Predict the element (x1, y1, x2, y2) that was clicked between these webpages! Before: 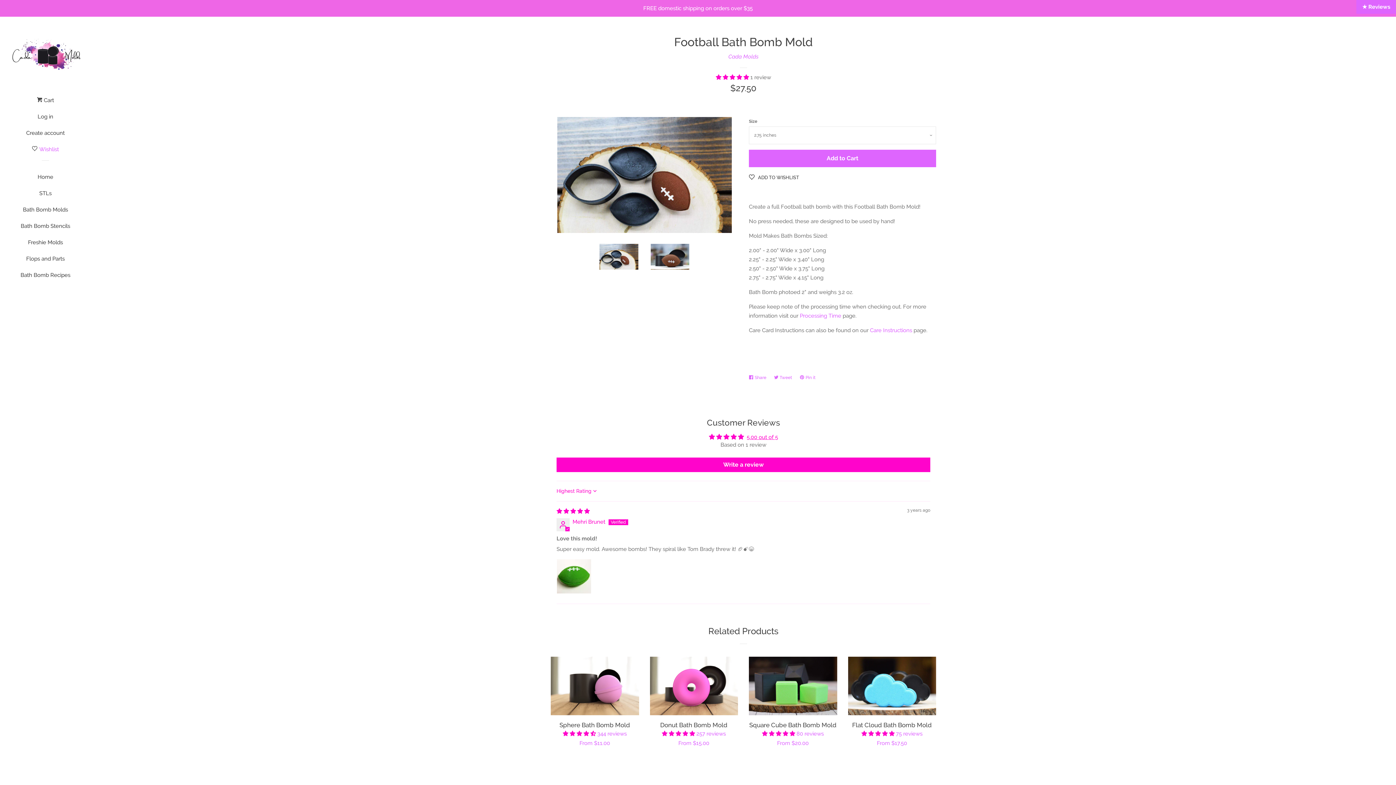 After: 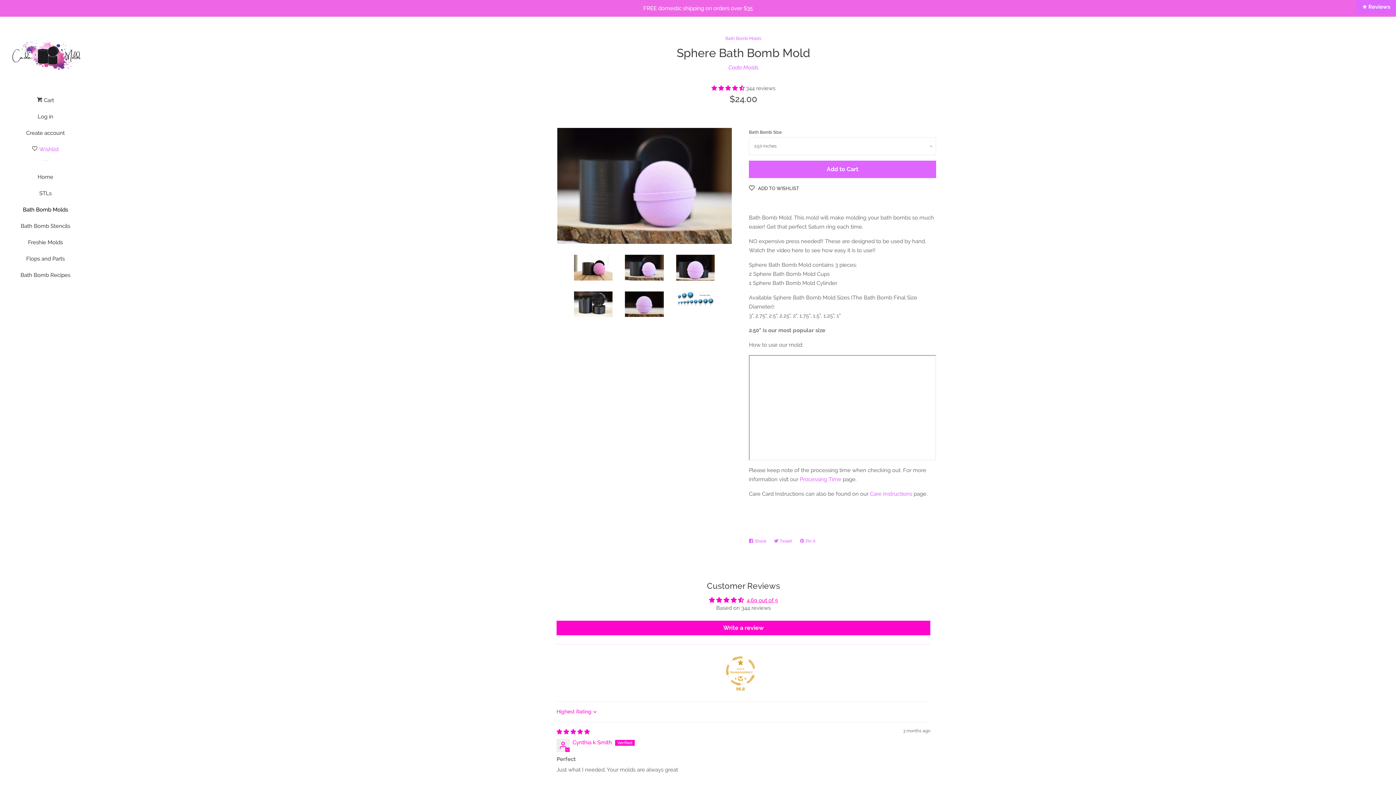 Action: label: Sphere Bath Bomb Mold

 344 reviews

Regular price
From $11.00 bbox: (550, 654, 639, 752)